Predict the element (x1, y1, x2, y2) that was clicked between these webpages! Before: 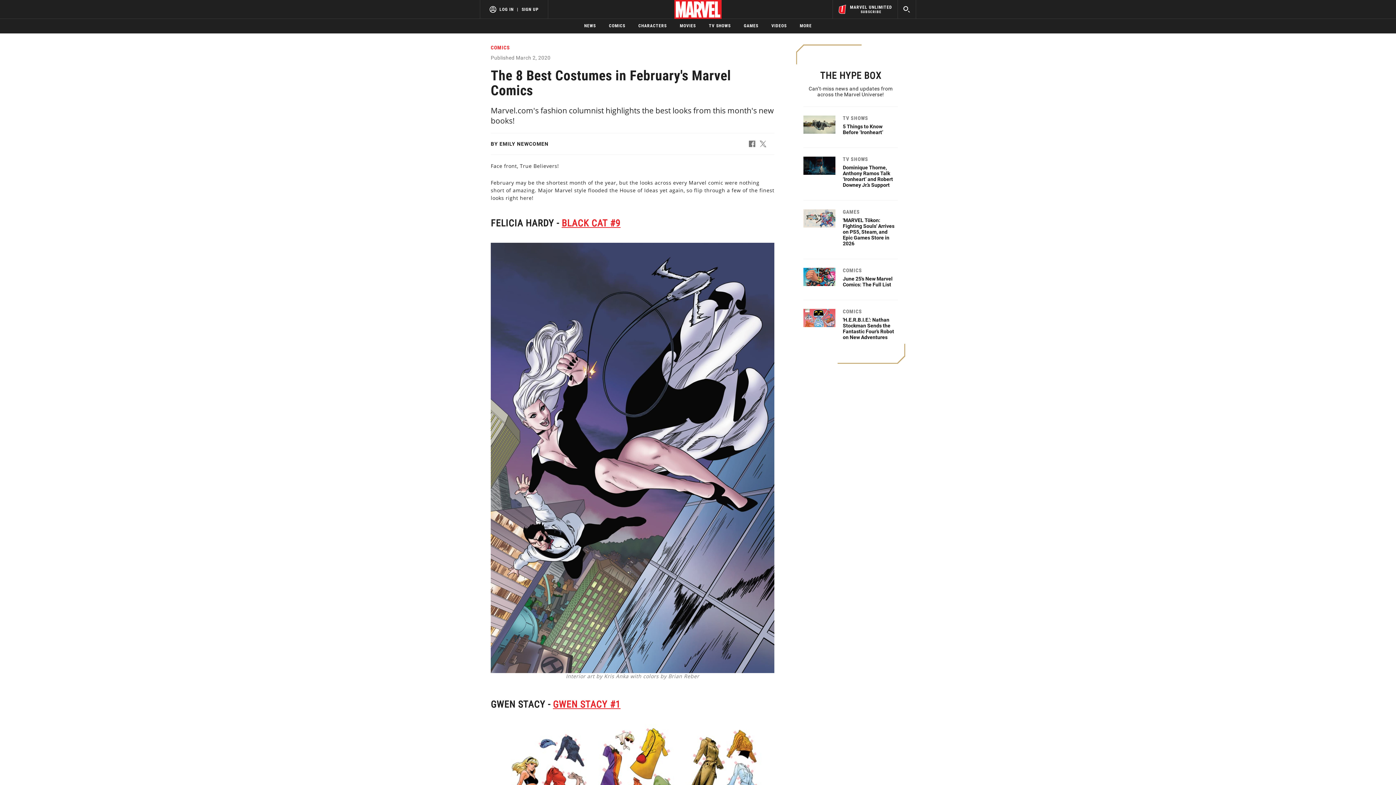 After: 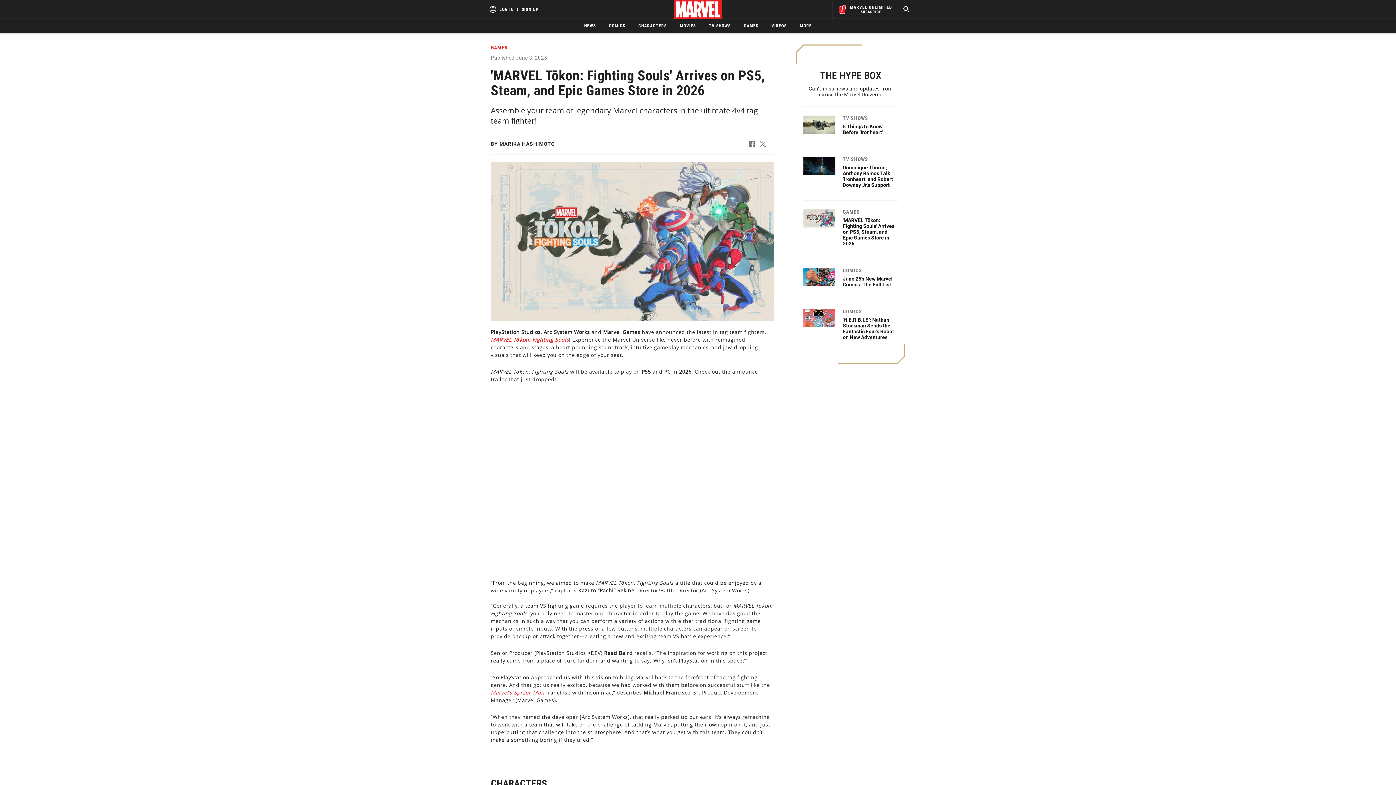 Action: bbox: (803, 209, 835, 227)